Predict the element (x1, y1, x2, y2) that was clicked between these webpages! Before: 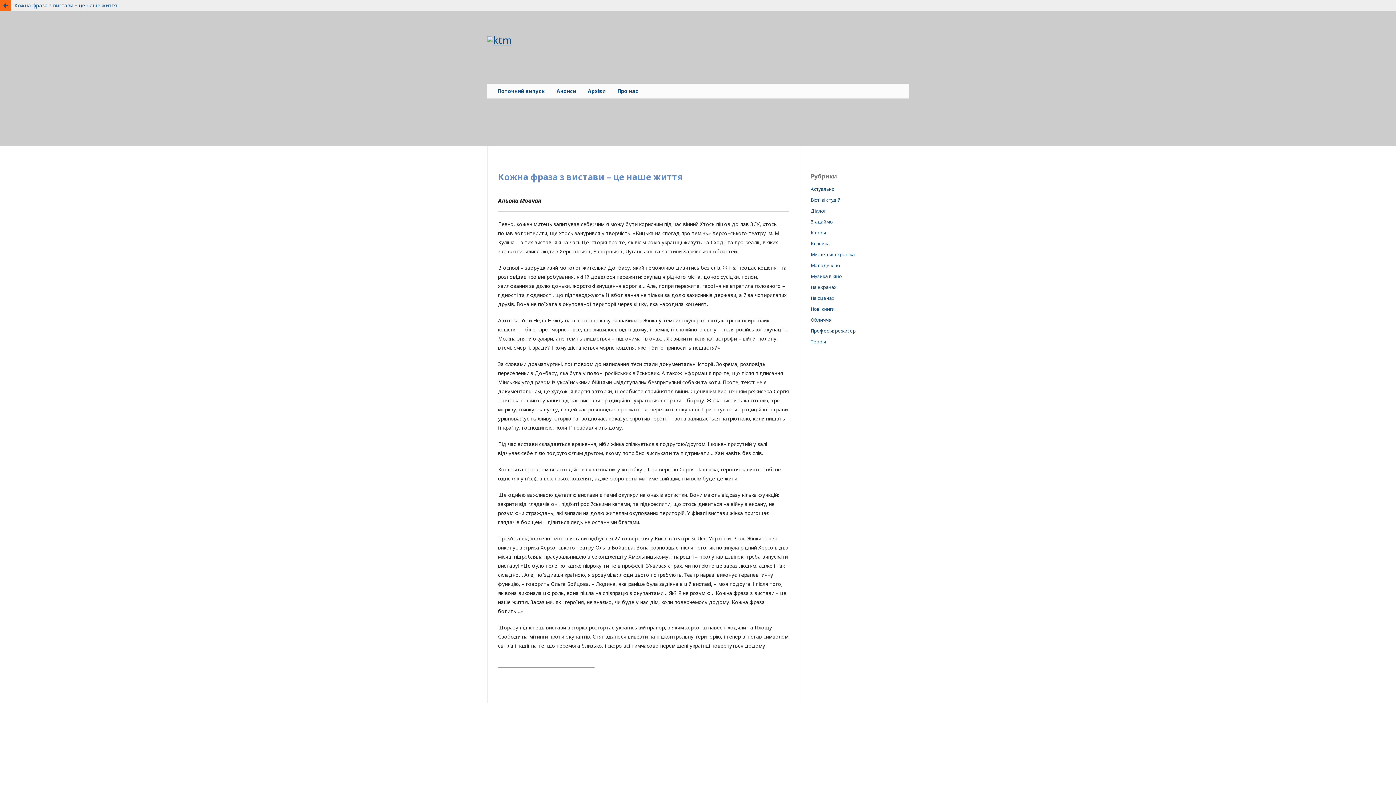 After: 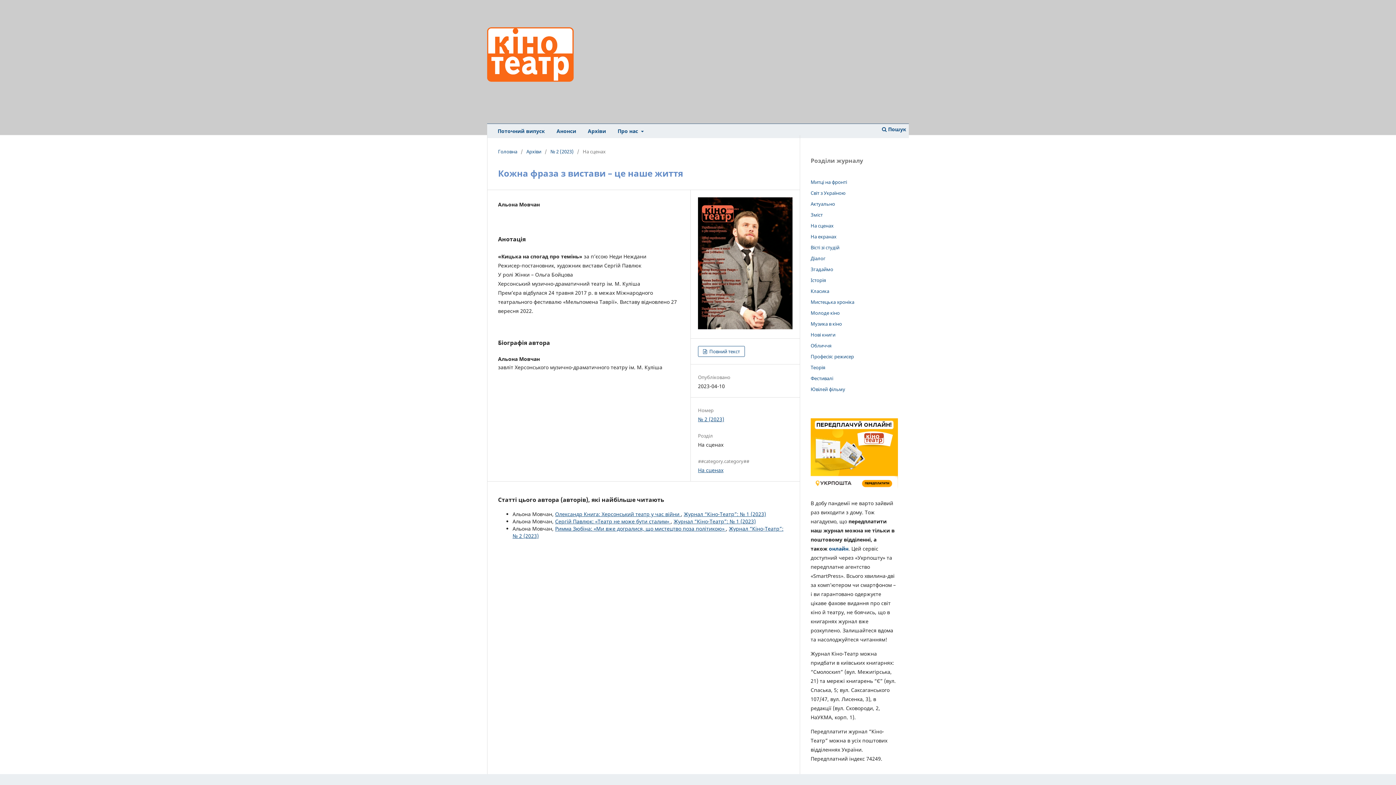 Action: label: Кожна фраза з вистави – це наше життя bbox: (0, 0, 1396, 10)